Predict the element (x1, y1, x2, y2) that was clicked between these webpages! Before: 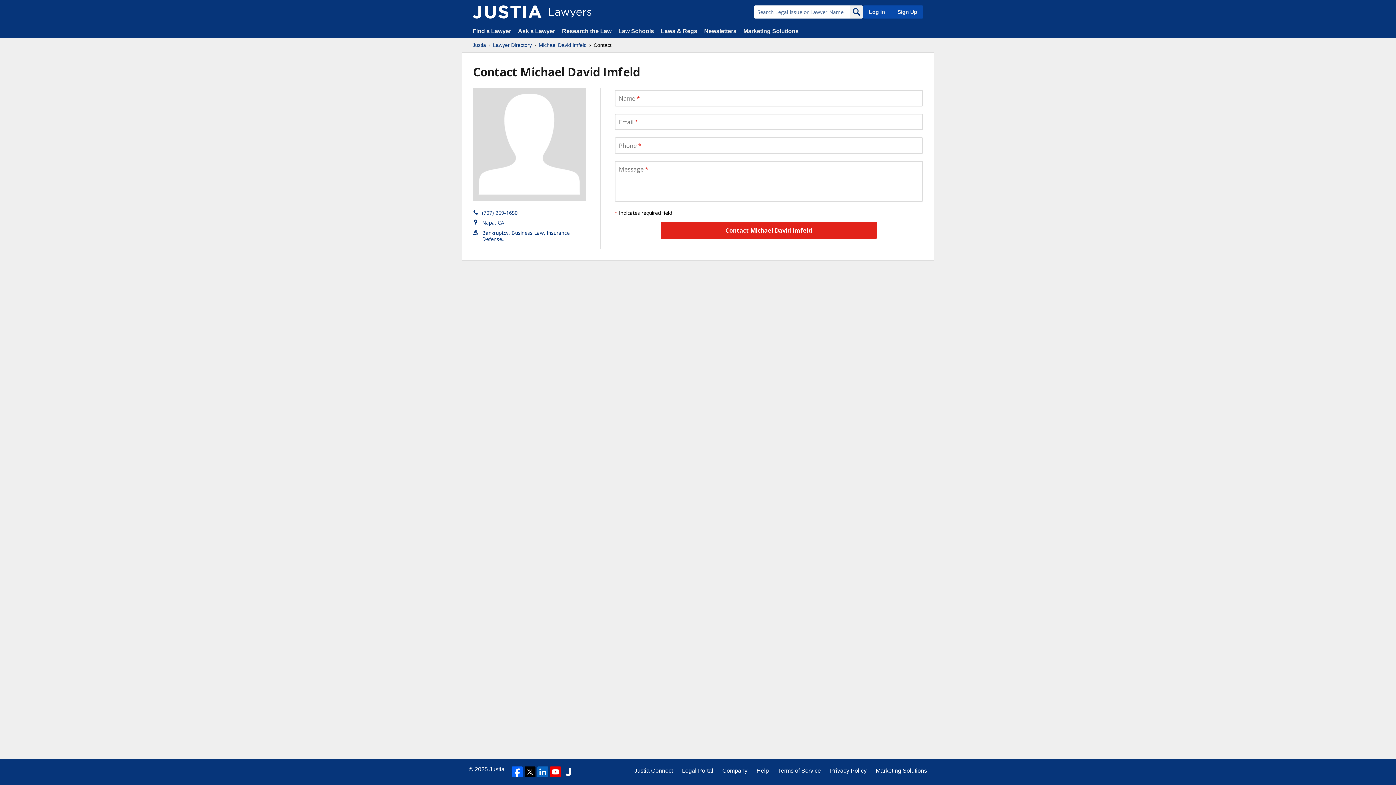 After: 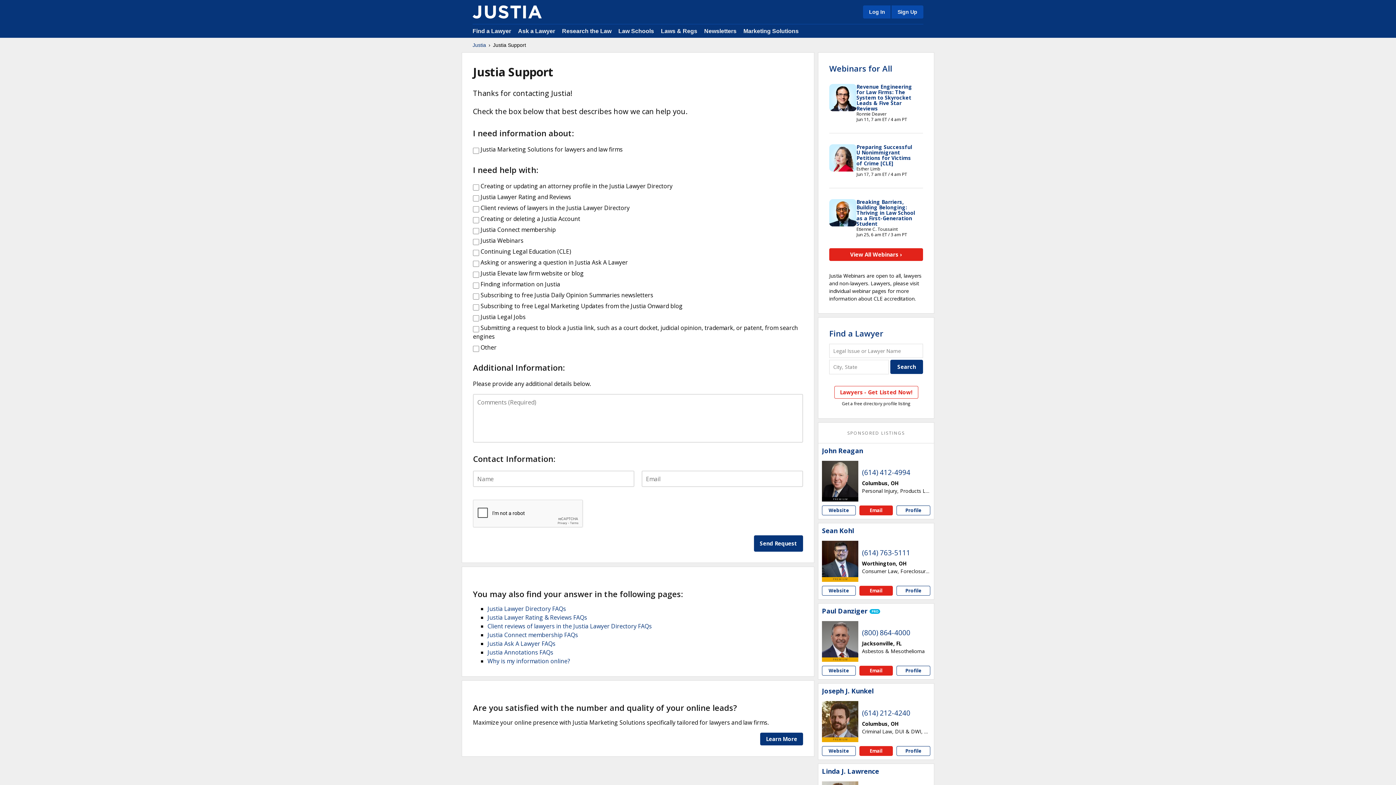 Action: label: Help bbox: (756, 766, 769, 775)